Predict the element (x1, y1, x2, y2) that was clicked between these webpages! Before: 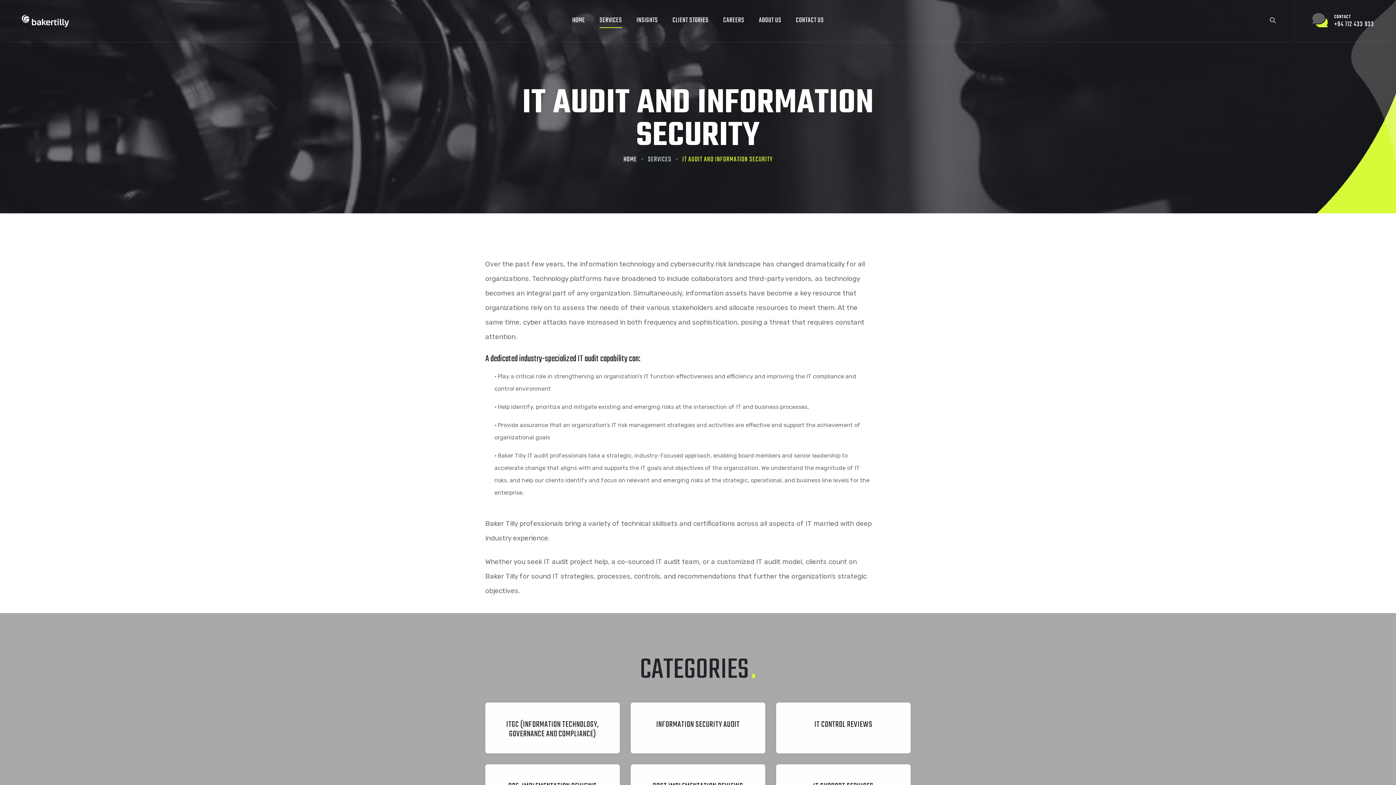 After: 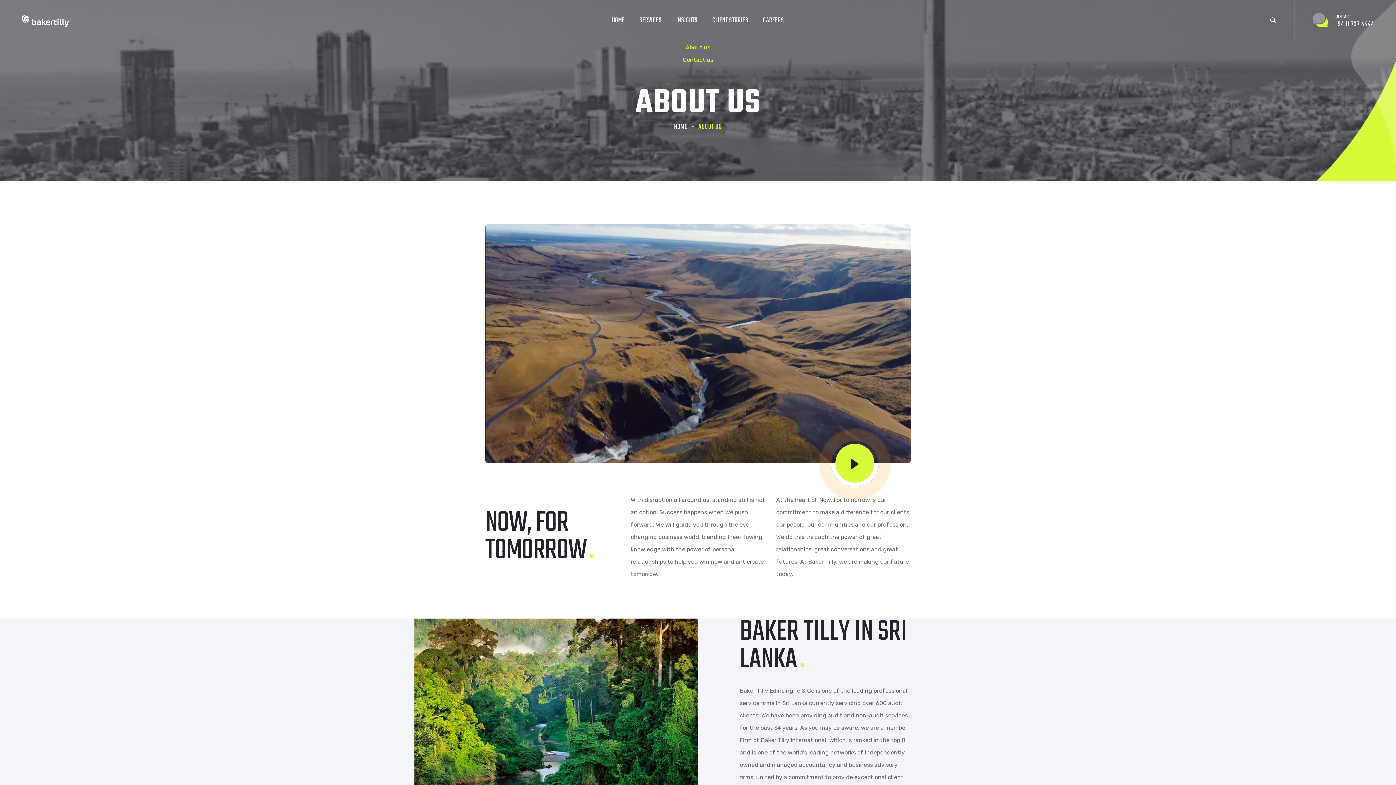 Action: label: ABOUT US bbox: (759, 10, 781, 30)